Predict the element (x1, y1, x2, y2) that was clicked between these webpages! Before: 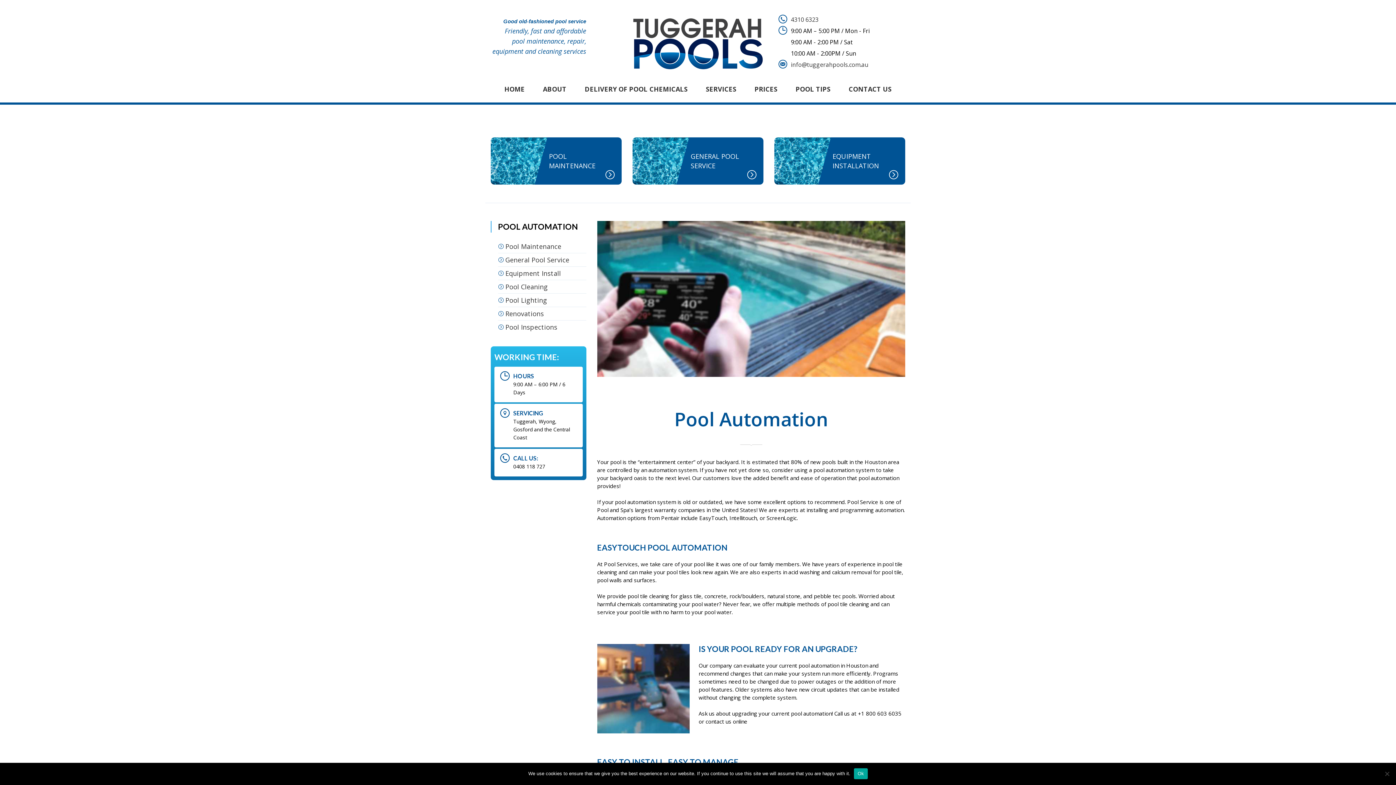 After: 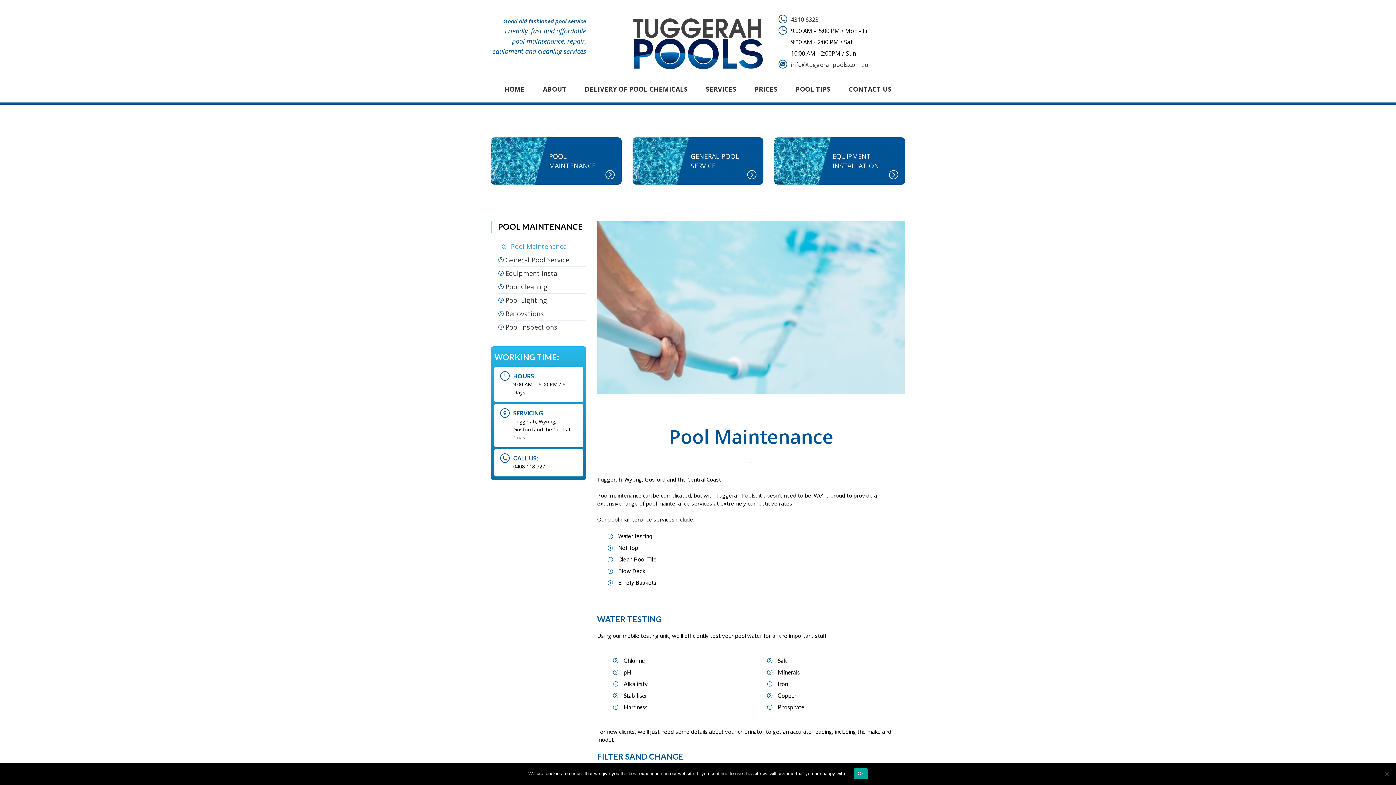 Action: label: POOL MAINTENANCE bbox: (490, 137, 621, 184)